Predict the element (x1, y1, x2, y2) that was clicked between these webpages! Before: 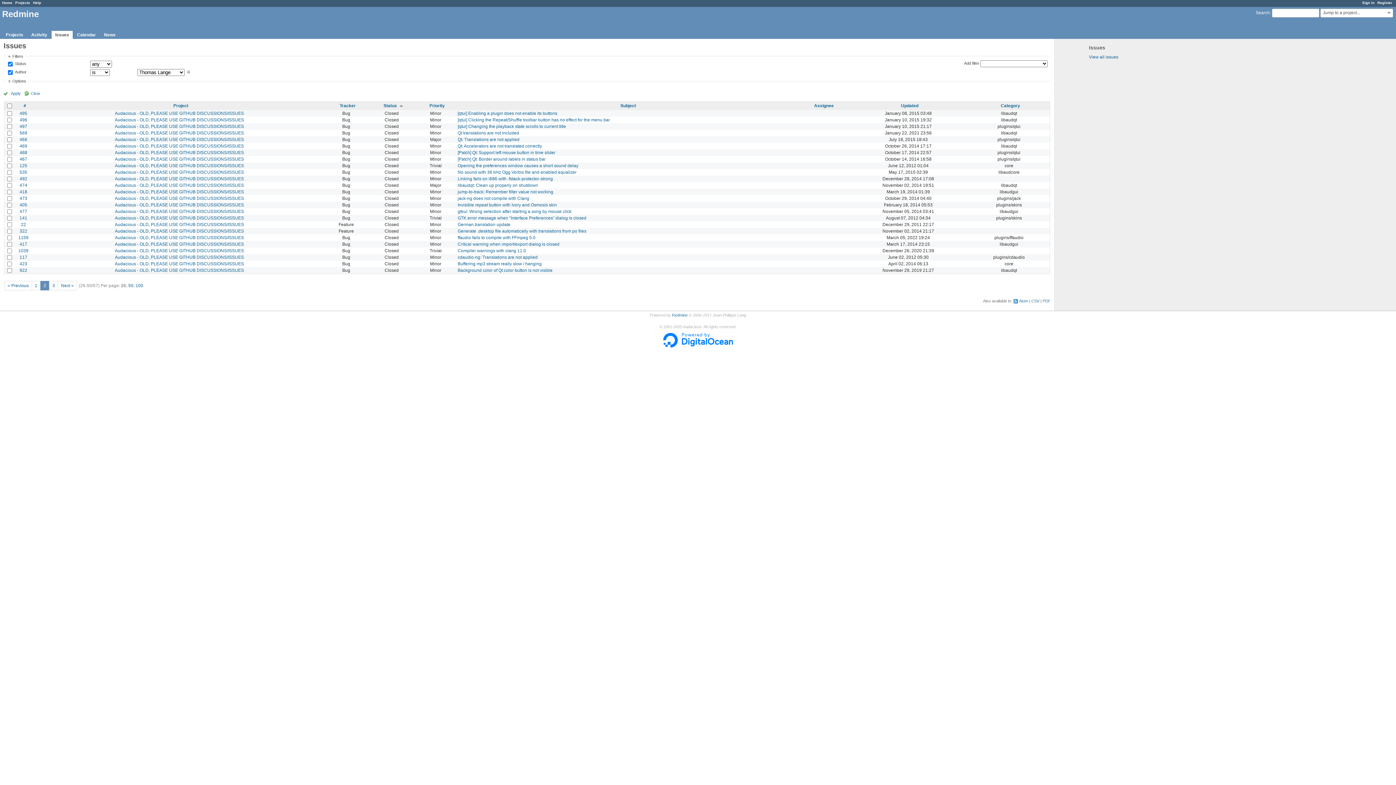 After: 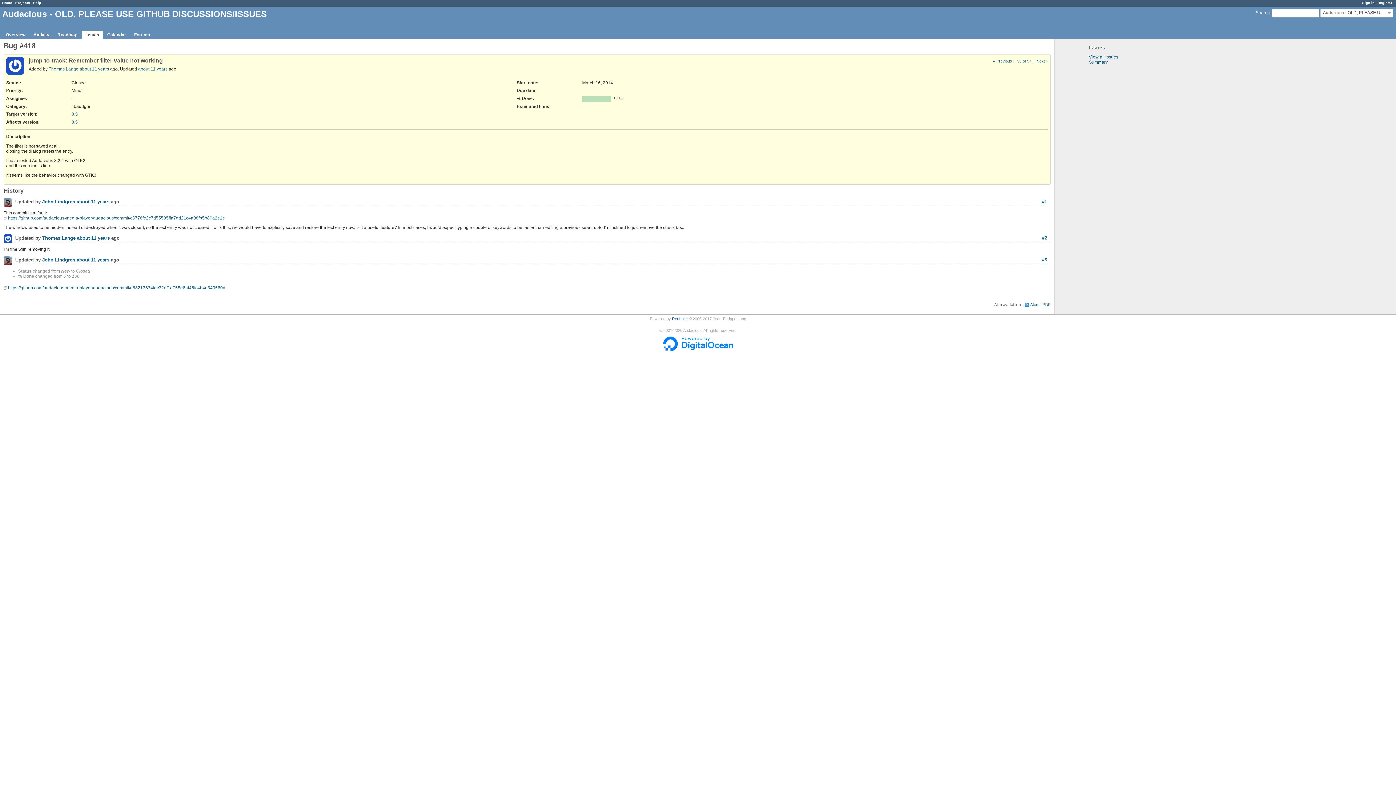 Action: label: jump-to-track: Remember filter value not working bbox: (457, 189, 553, 194)